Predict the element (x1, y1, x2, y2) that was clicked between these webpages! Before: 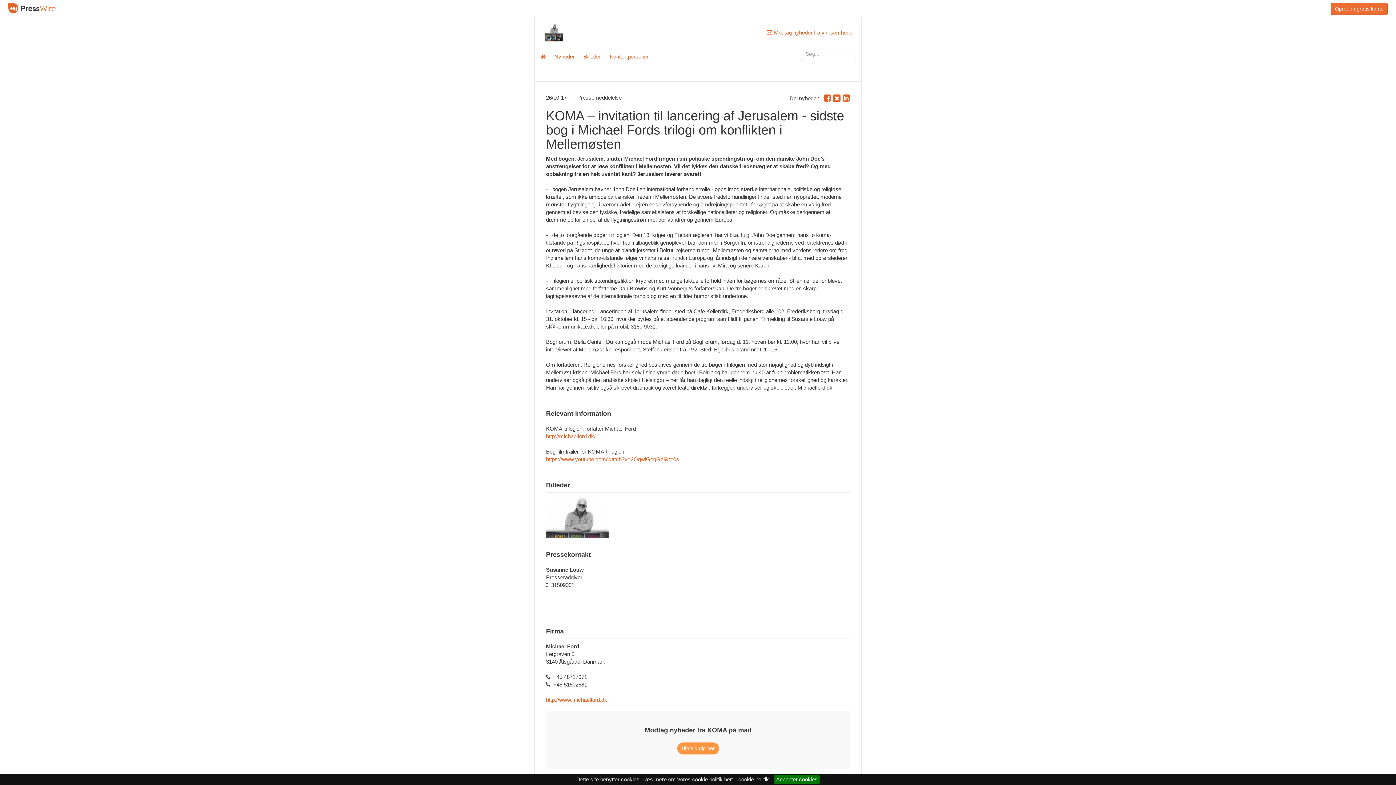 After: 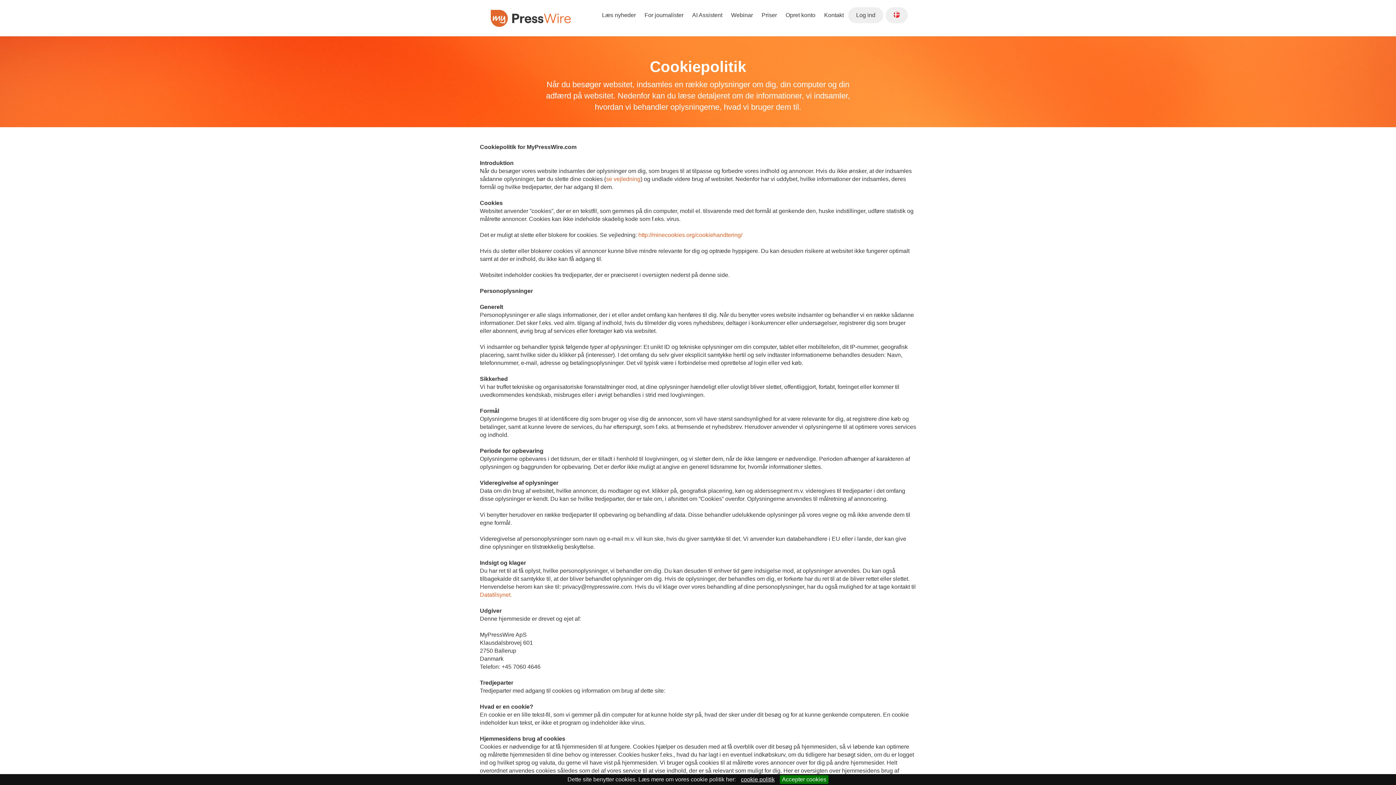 Action: bbox: (736, 775, 771, 784) label: cookie politik